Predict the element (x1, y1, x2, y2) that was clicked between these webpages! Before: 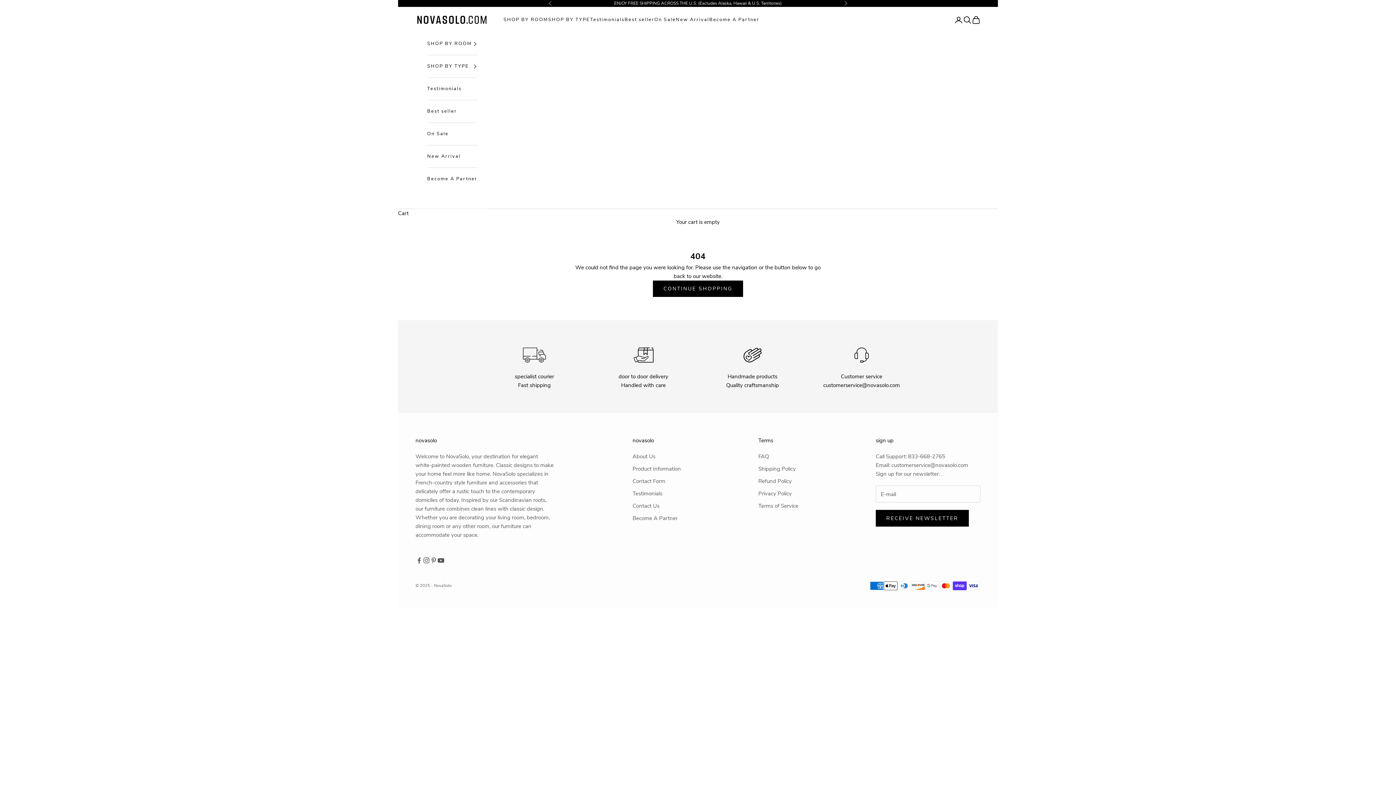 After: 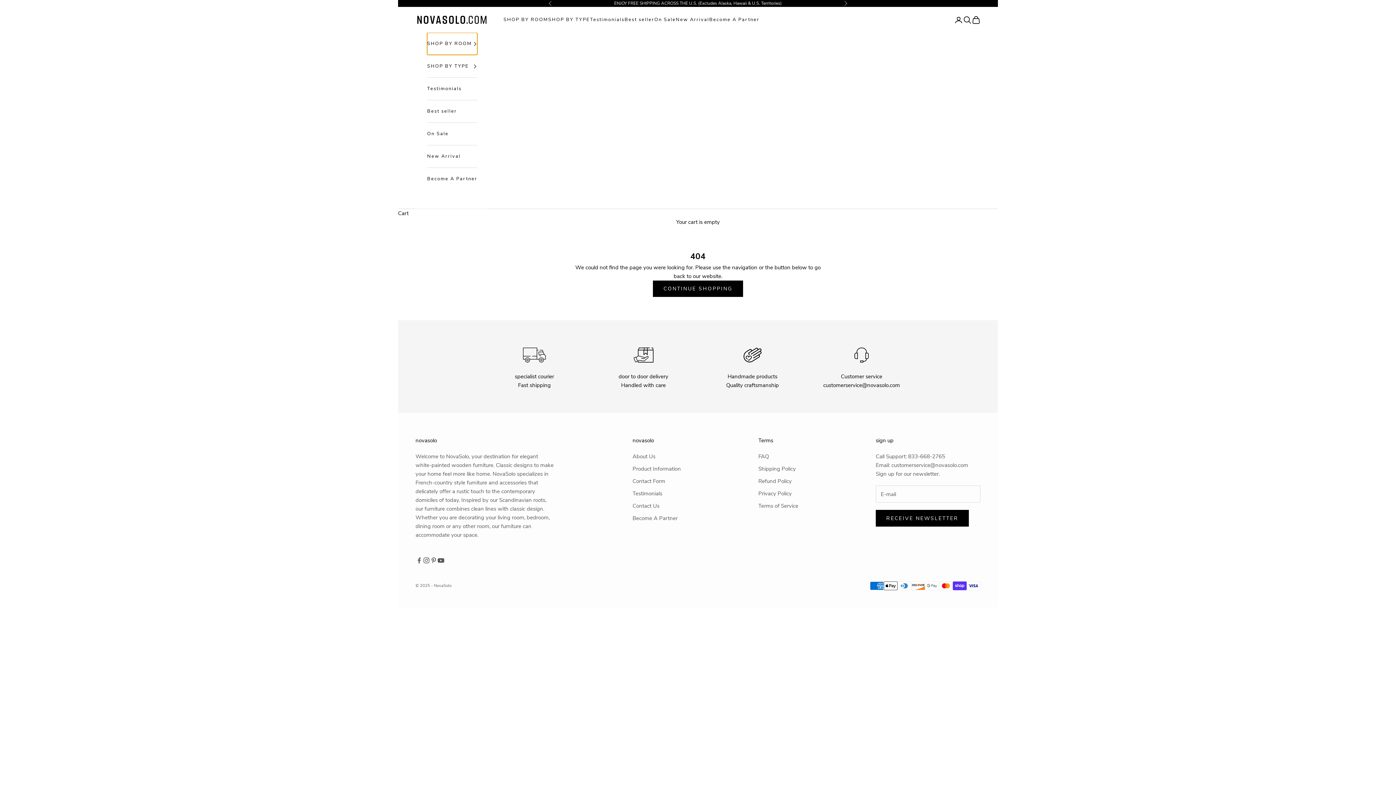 Action: bbox: (427, 32, 477, 55) label: SHOP BY ROOM